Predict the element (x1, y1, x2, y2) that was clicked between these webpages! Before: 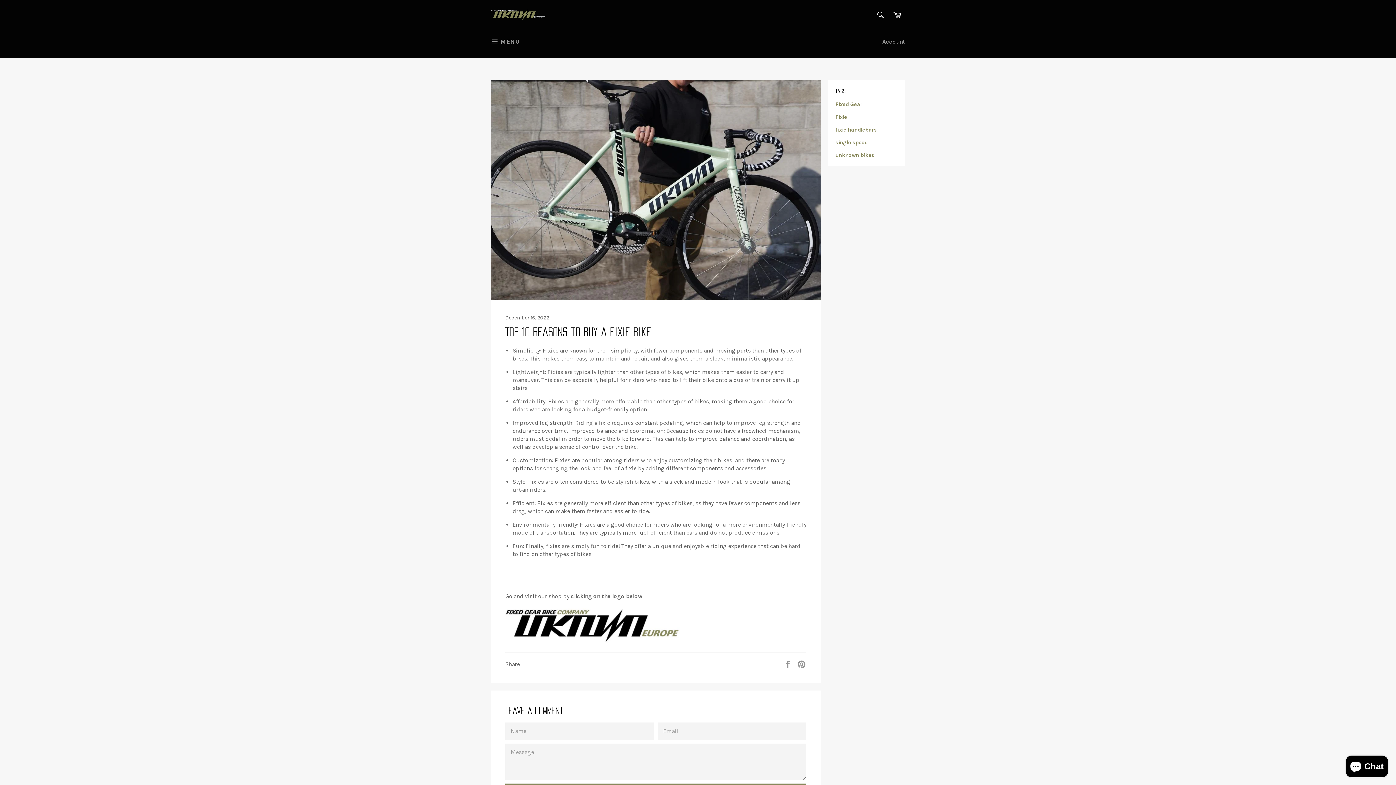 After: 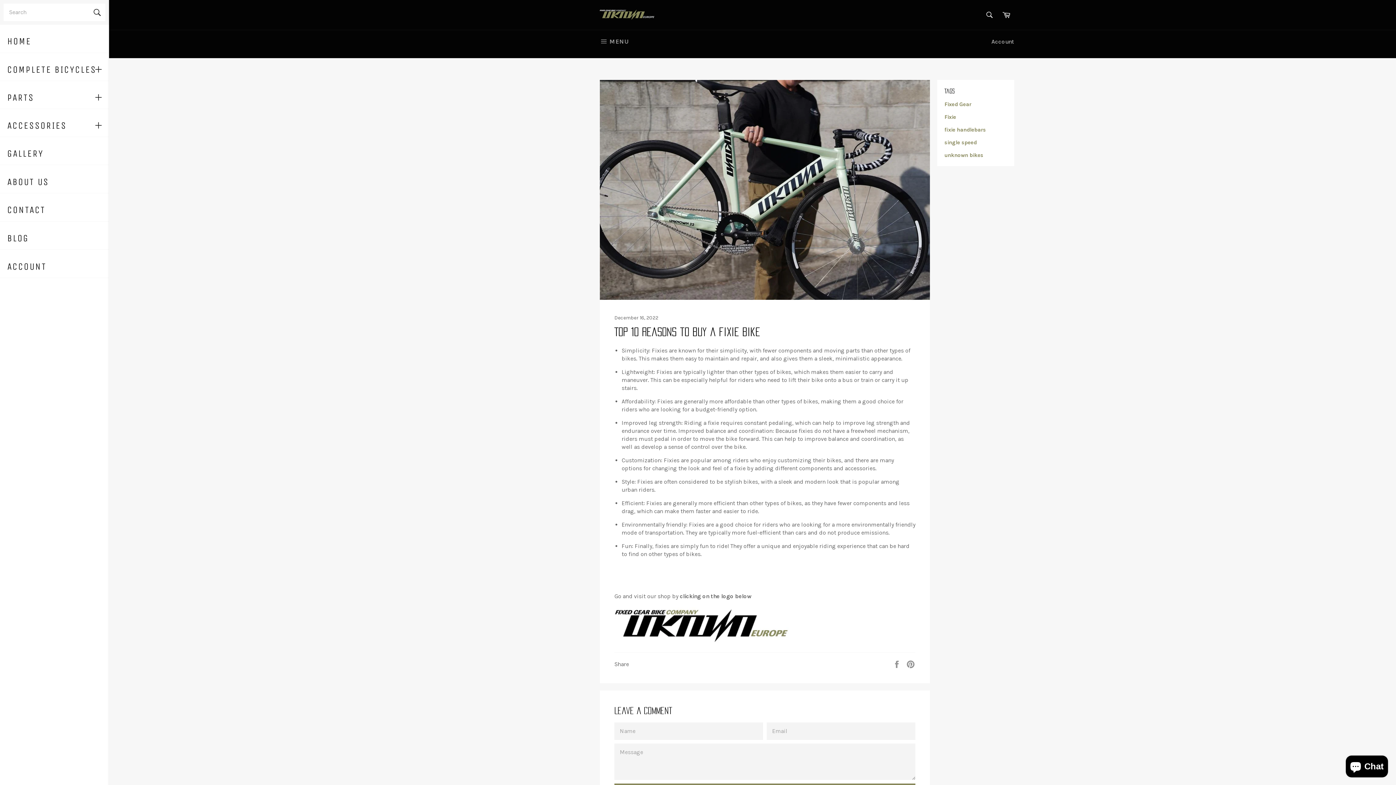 Action: label:  MENU
SITE NAVIGATION bbox: (483, 30, 526, 53)